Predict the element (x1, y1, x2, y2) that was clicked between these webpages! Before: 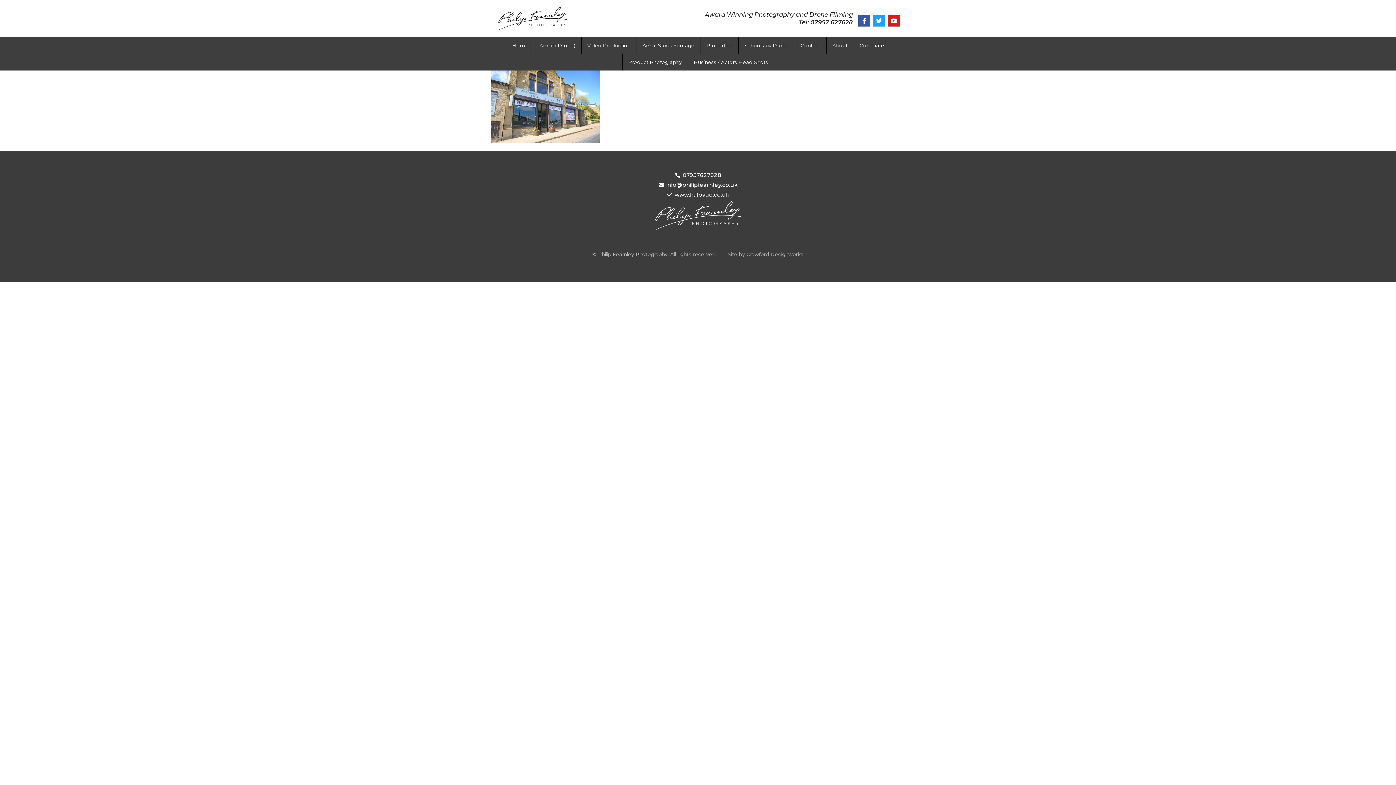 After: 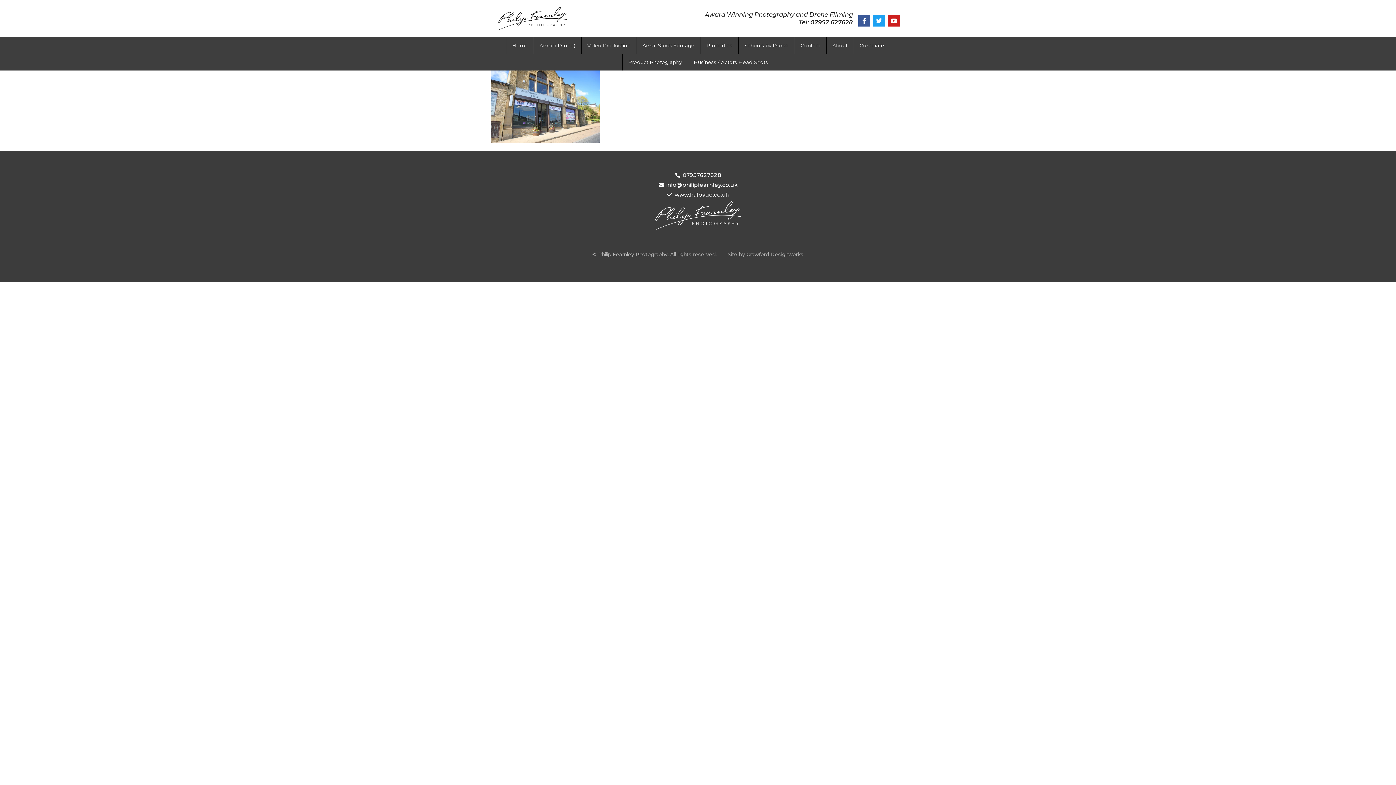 Action: label: info@philipfearnley.co.uk bbox: (658, 181, 738, 189)